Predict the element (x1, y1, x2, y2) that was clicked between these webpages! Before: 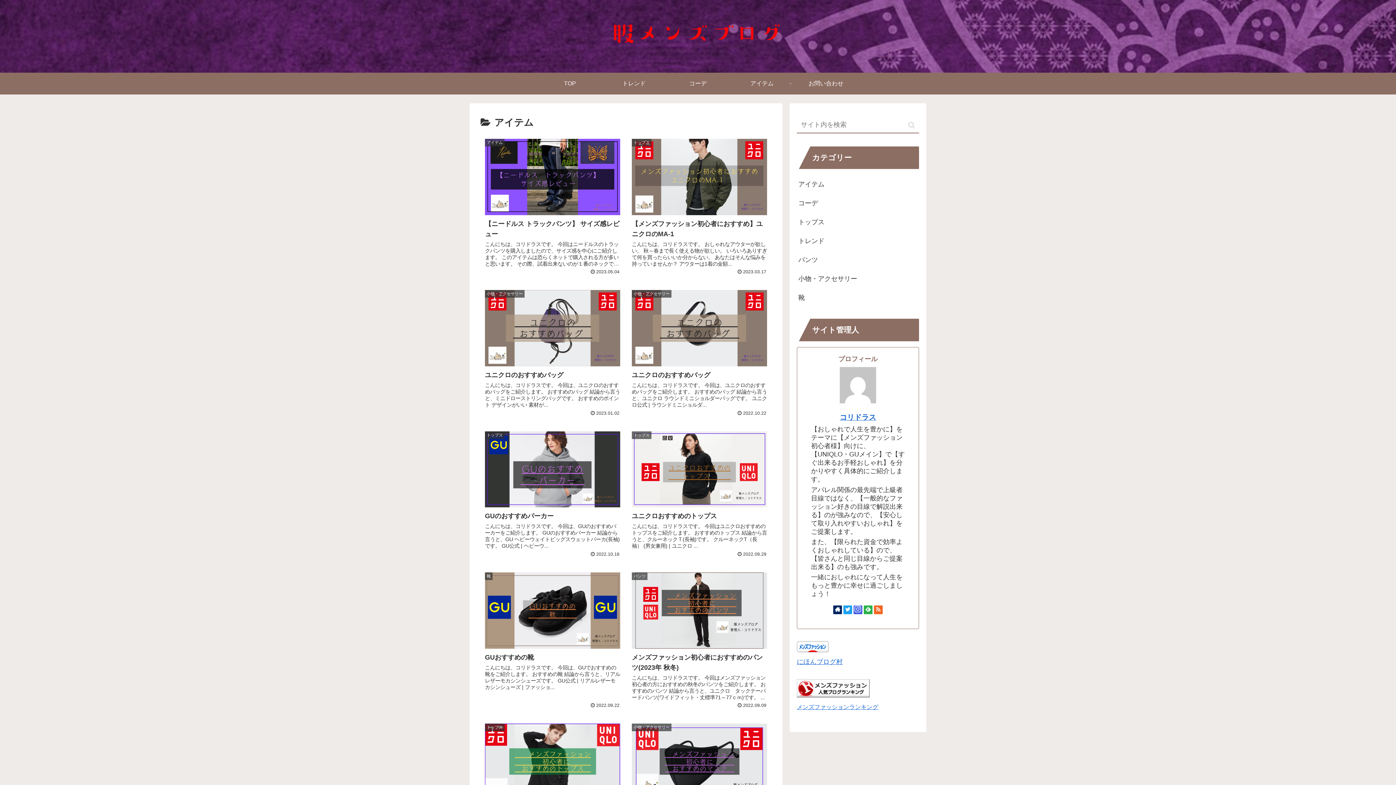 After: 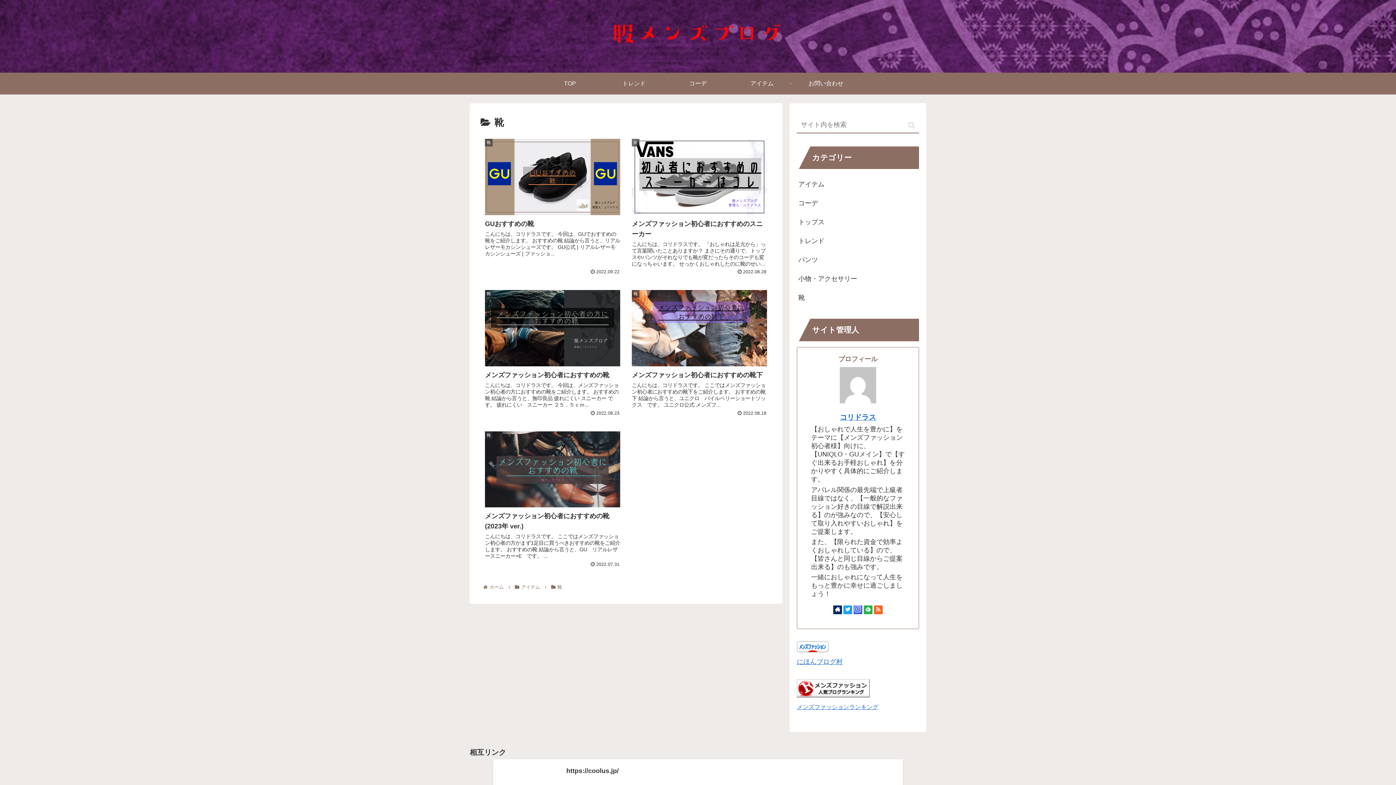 Action: bbox: (797, 288, 919, 307) label: 靴